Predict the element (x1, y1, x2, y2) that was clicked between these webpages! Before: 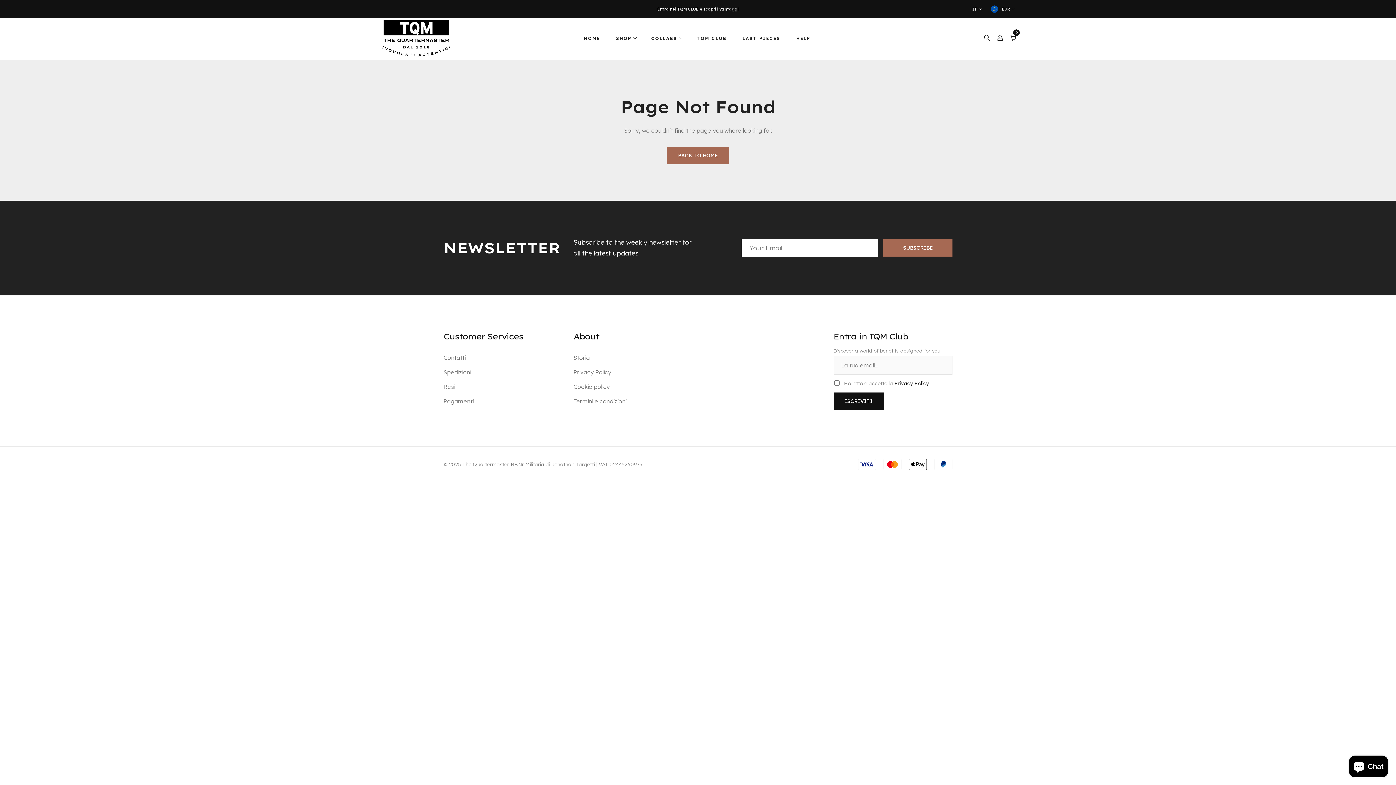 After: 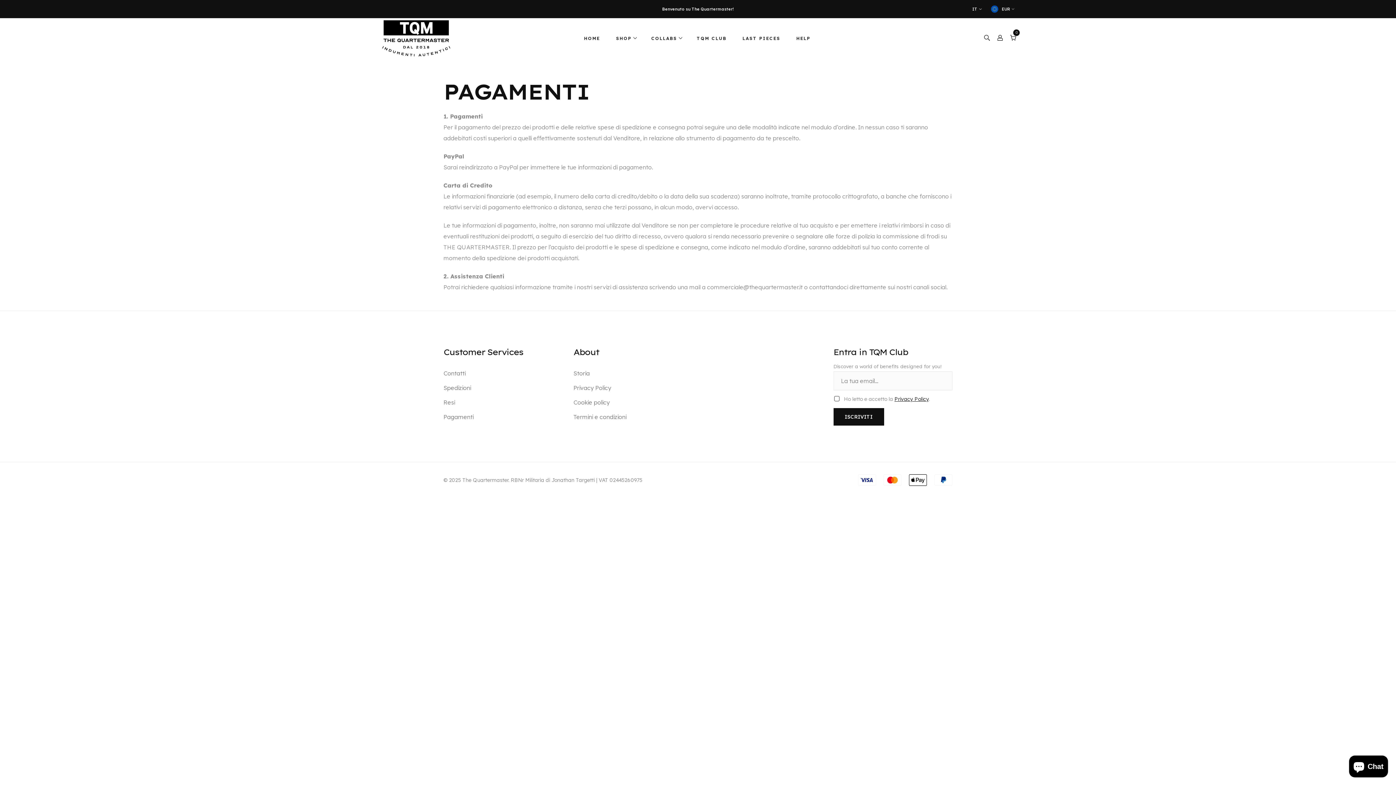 Action: bbox: (443, 396, 473, 406) label: Pagamenti